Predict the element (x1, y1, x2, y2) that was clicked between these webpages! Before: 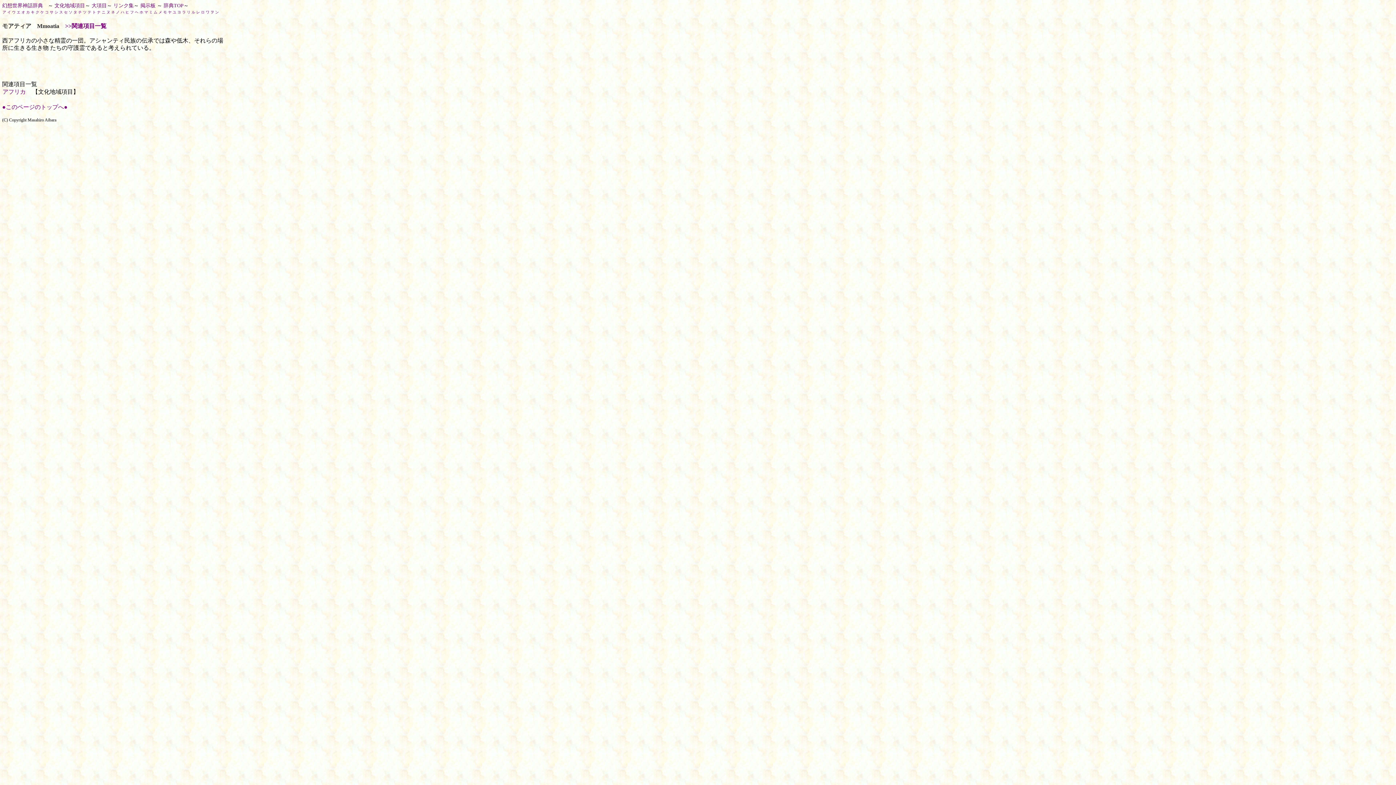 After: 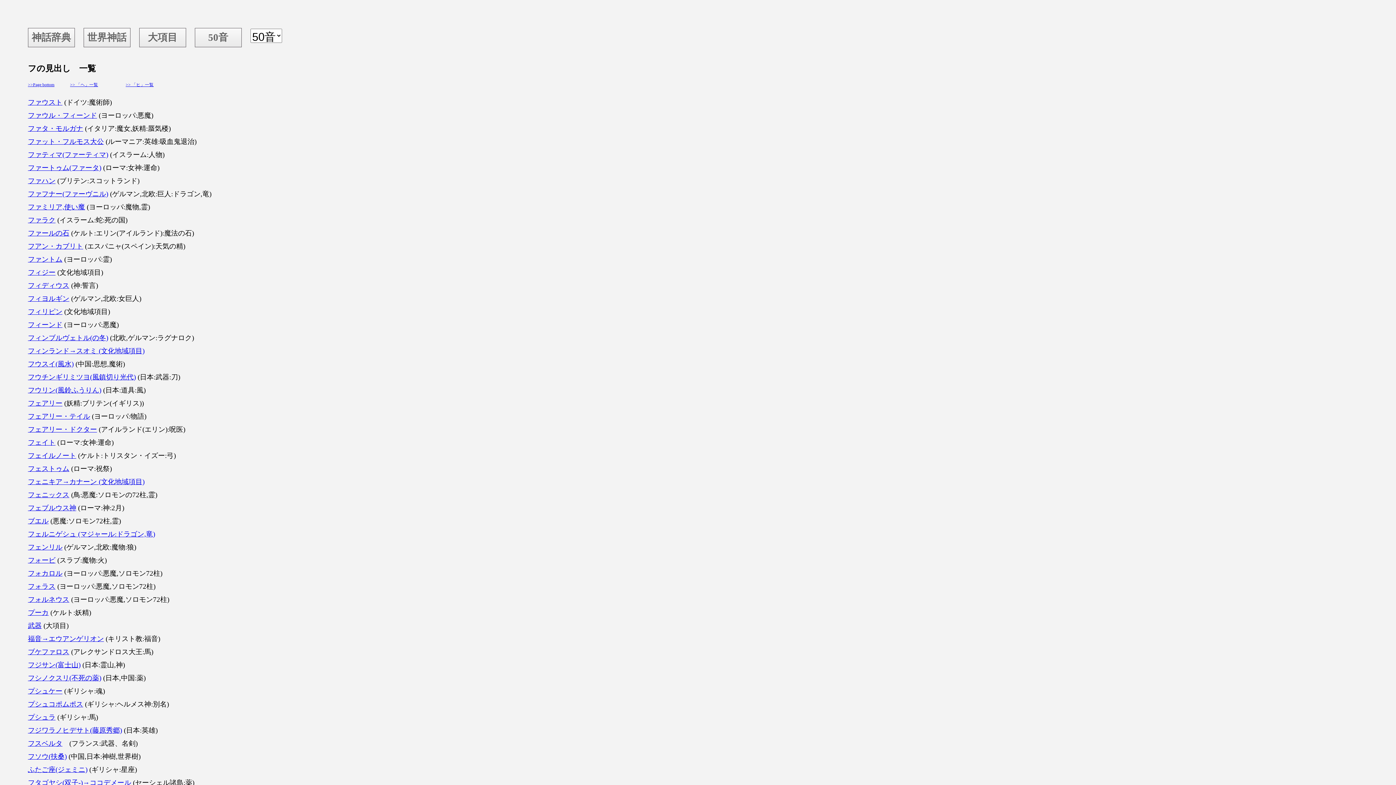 Action: label: フ bbox: (130, 10, 133, 14)